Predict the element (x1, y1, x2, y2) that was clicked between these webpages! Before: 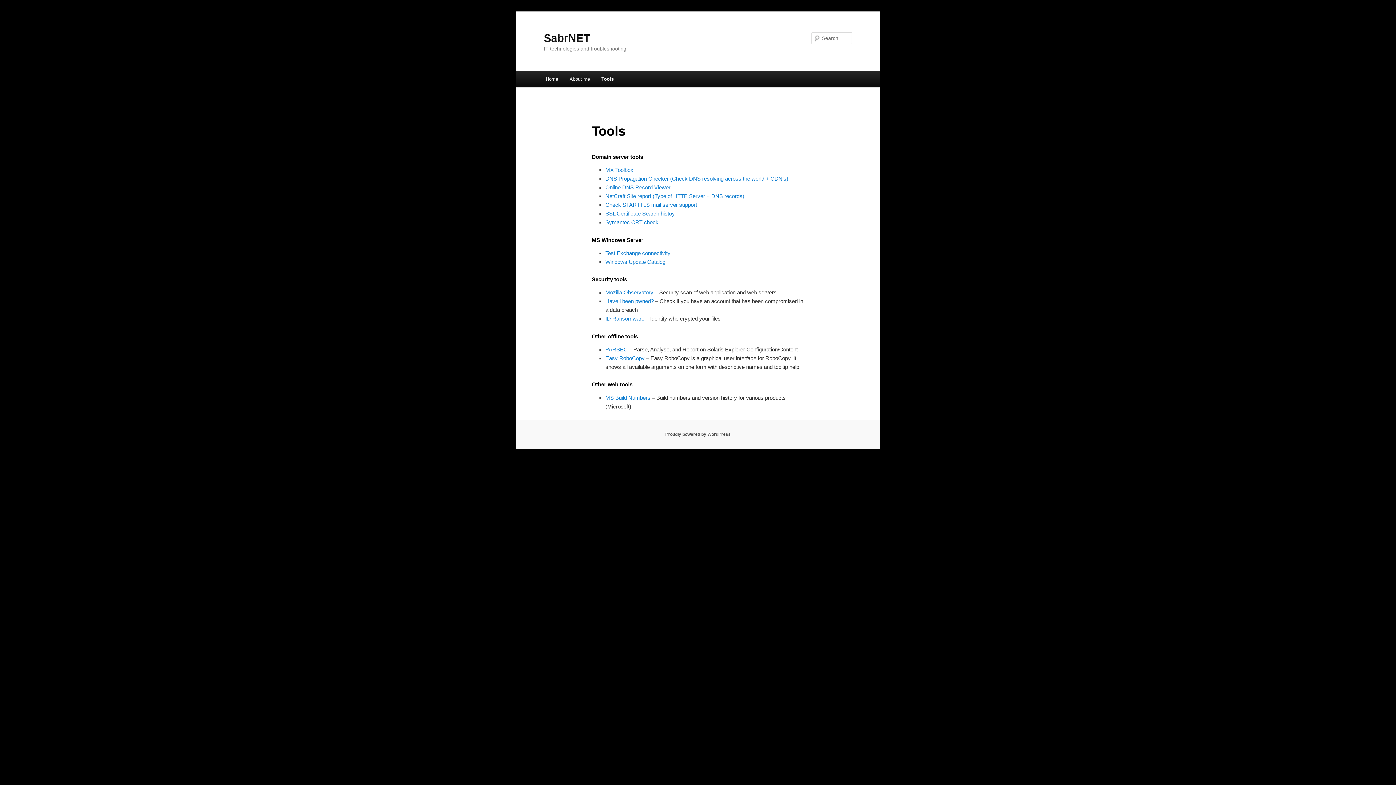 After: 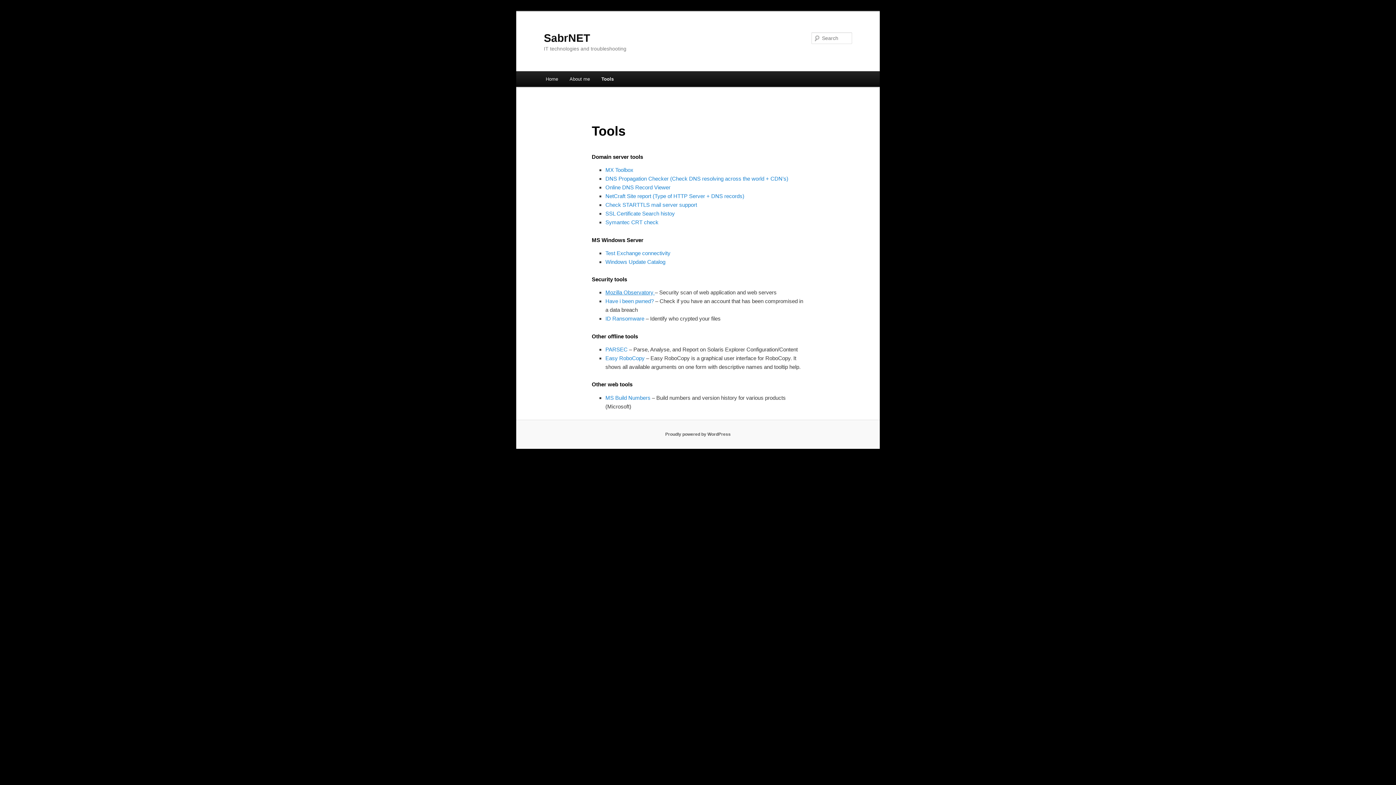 Action: bbox: (605, 289, 655, 295) label: Mozilla Observatory 